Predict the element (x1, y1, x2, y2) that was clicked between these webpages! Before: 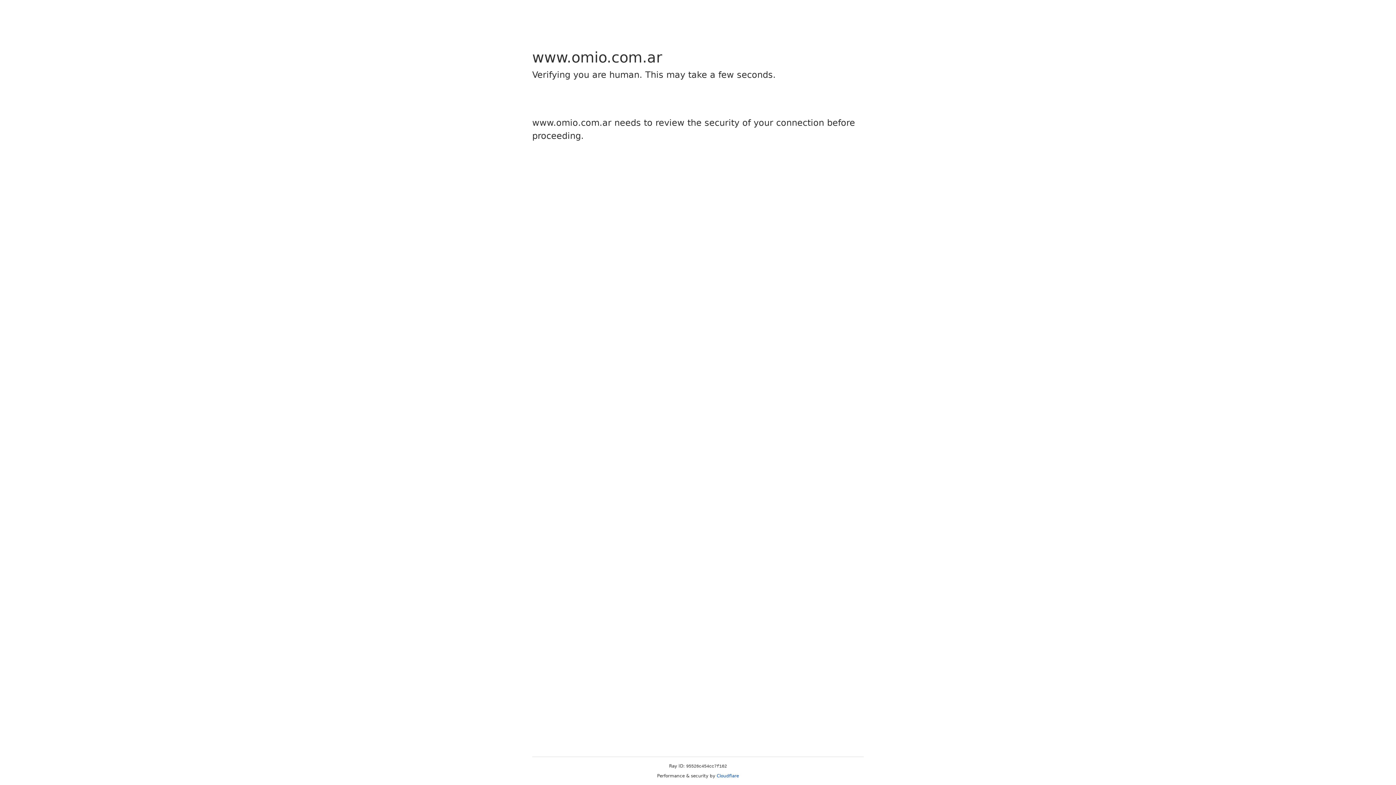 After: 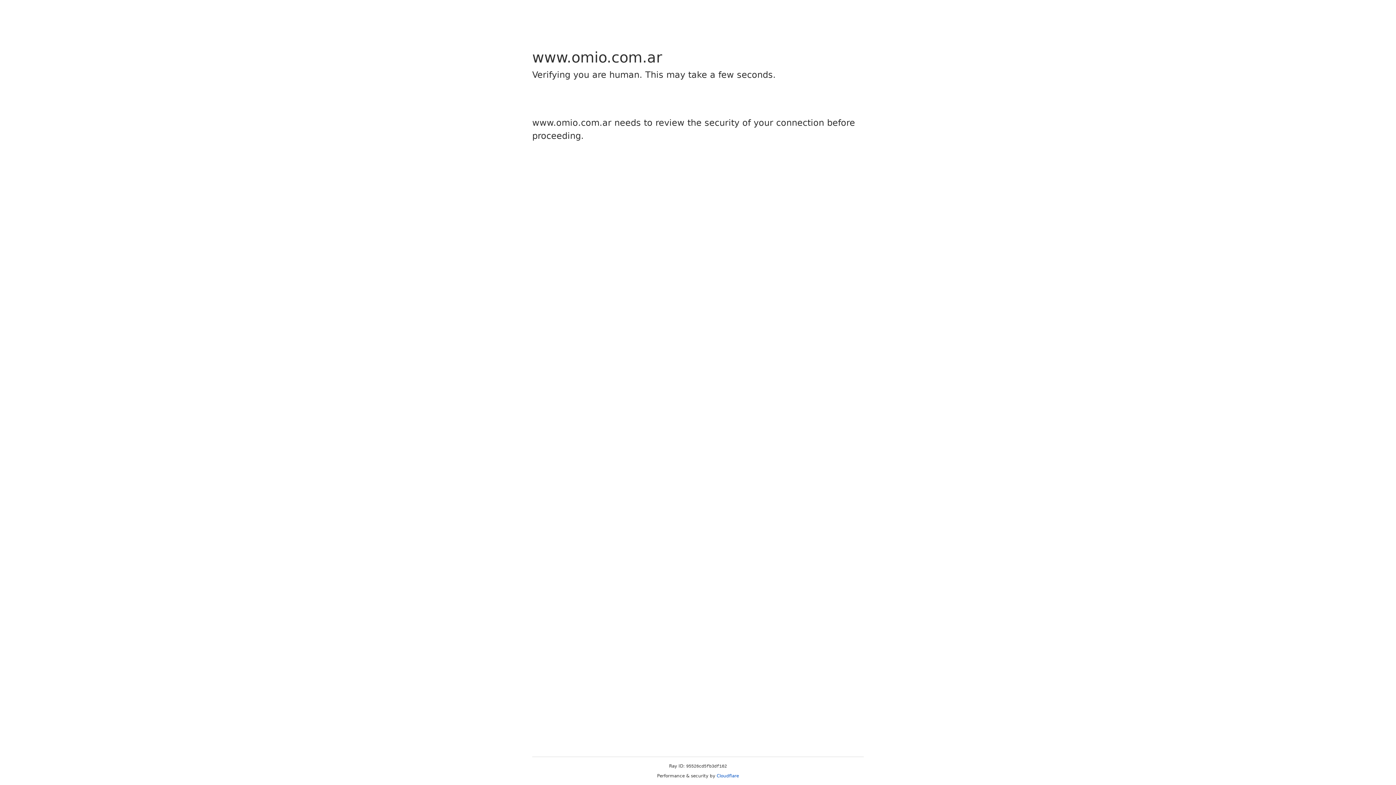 Action: label: Cloudflare bbox: (716, 773, 739, 778)